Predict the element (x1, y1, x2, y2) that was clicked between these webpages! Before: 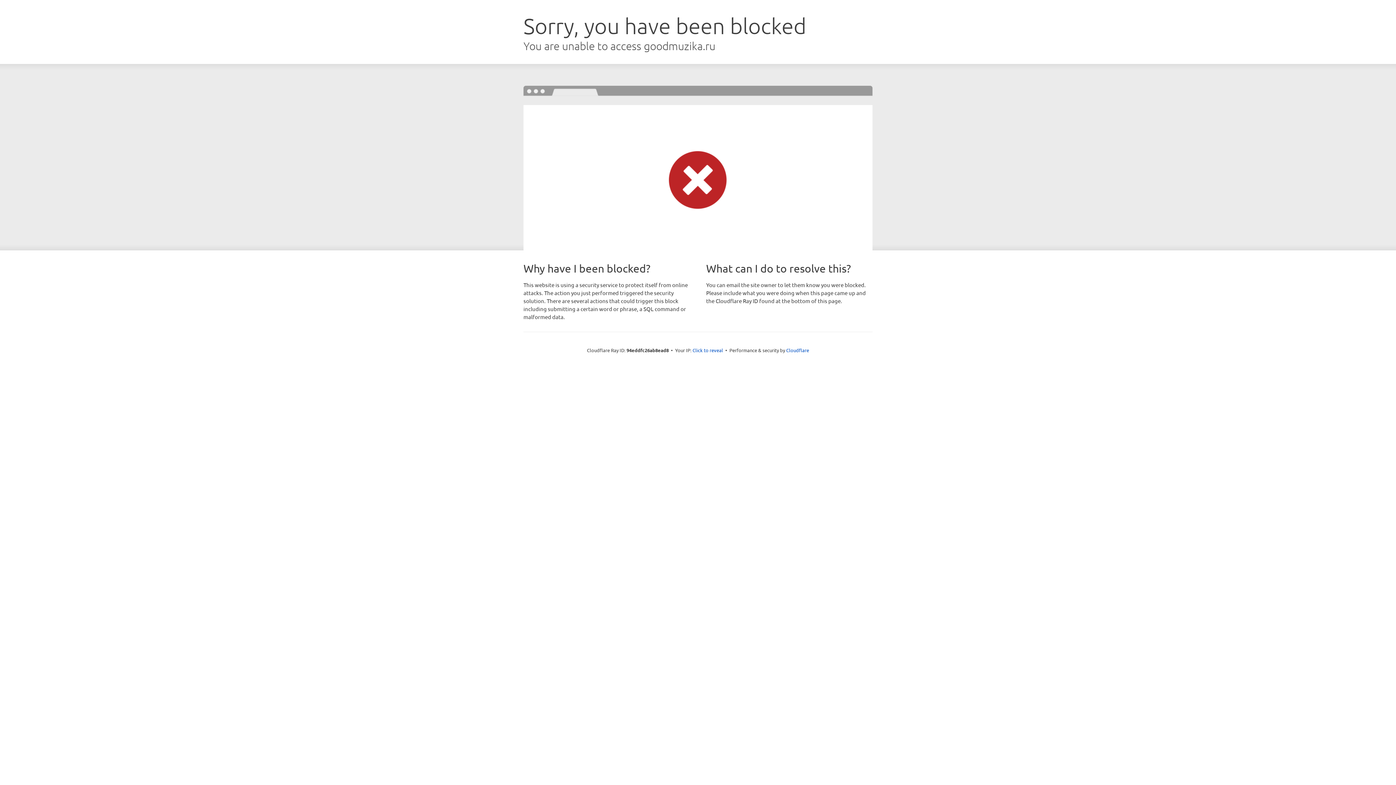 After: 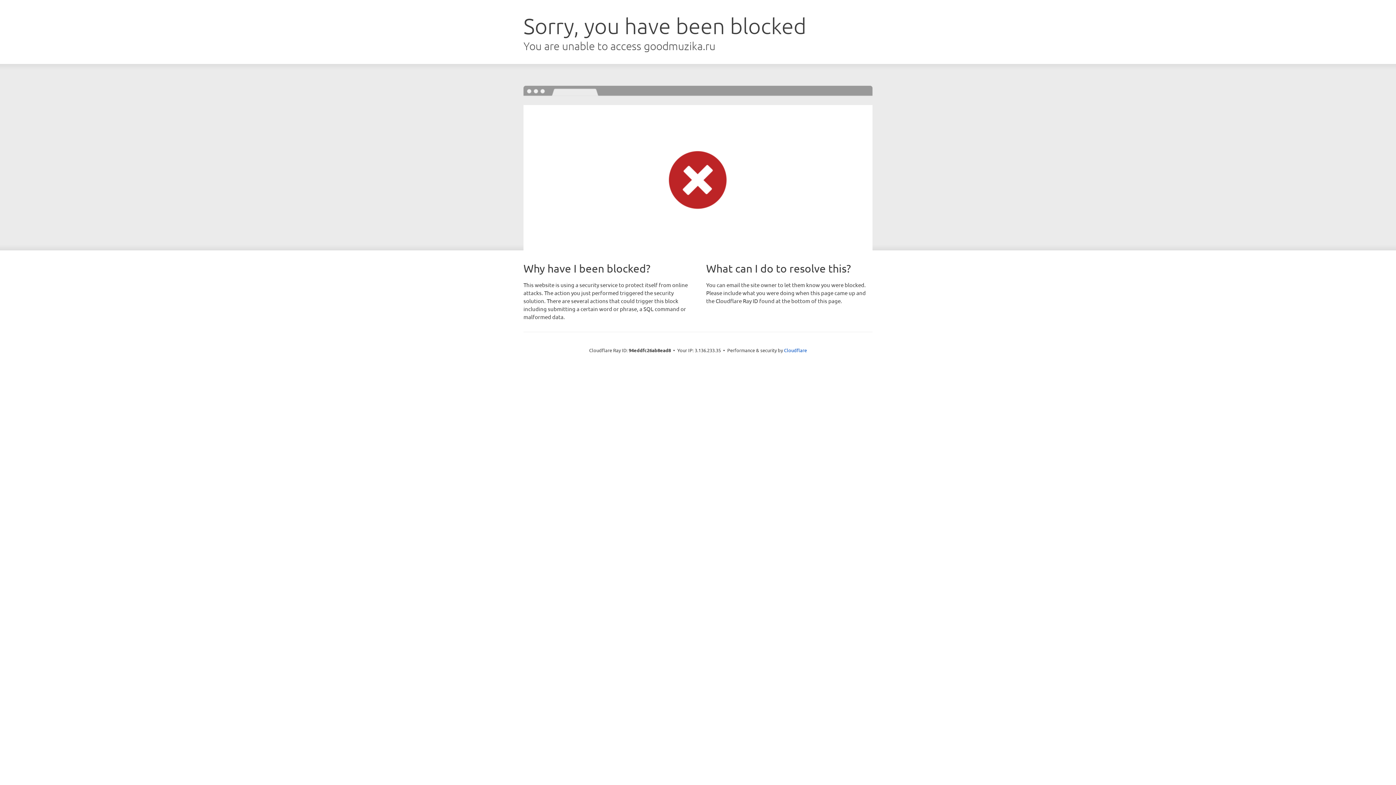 Action: bbox: (692, 346, 723, 353) label: Click to reveal